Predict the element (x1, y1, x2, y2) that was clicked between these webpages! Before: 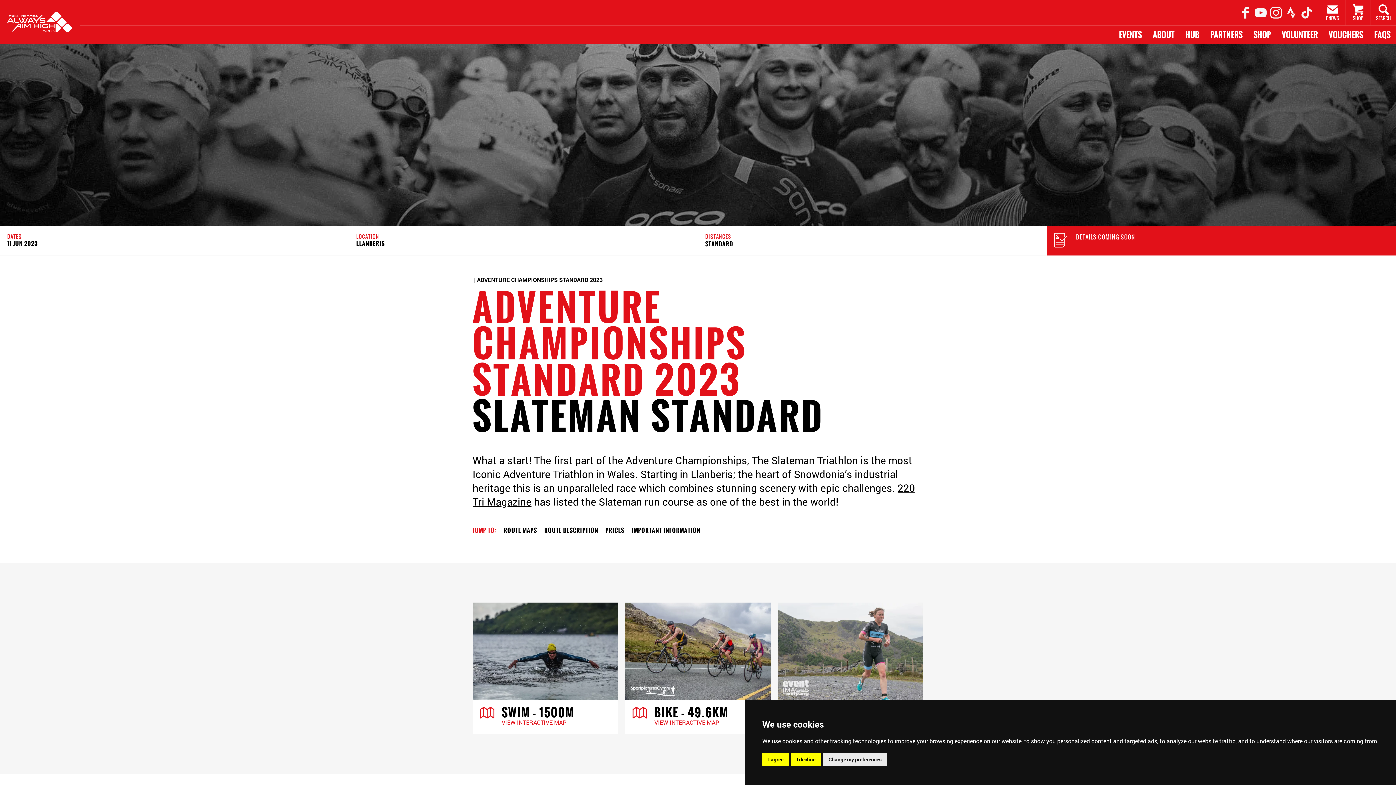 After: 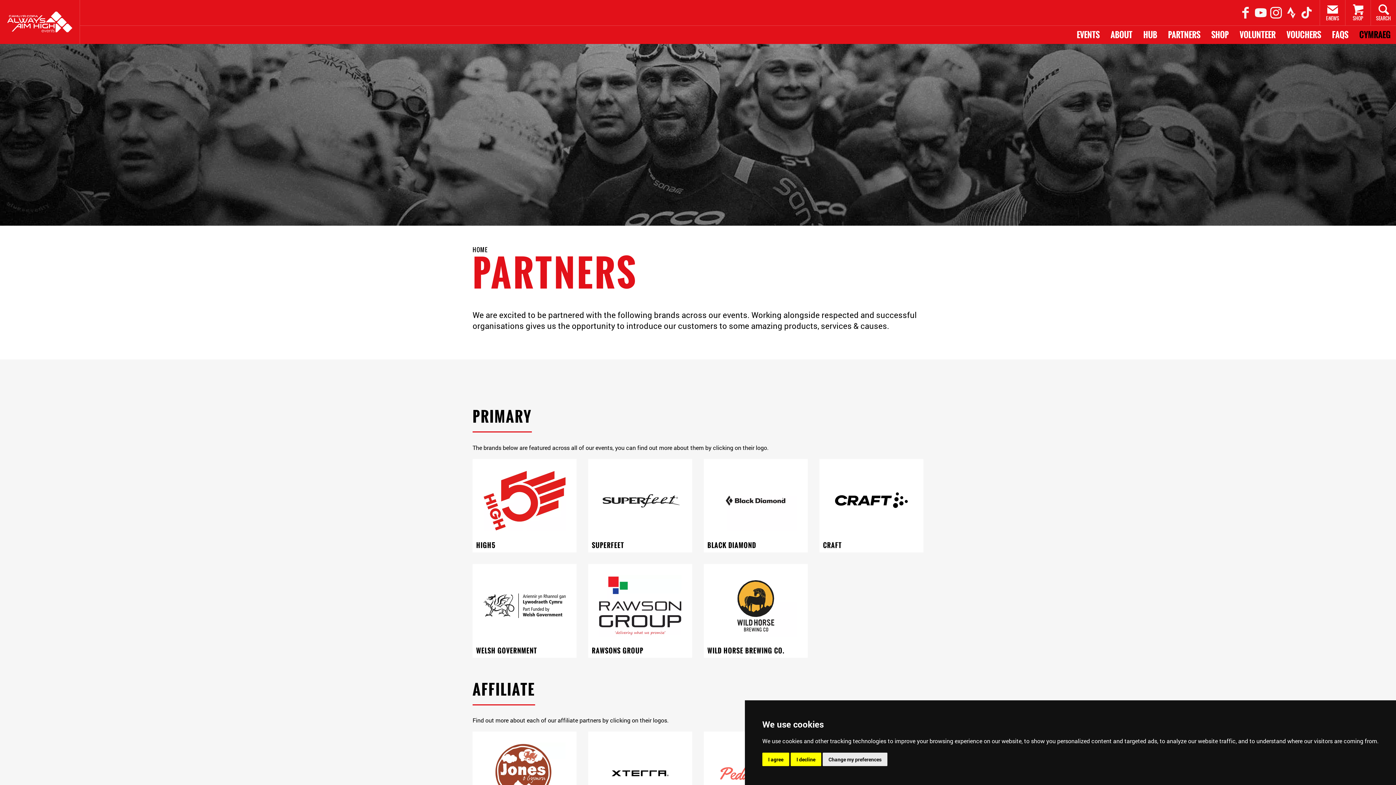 Action: label: PARTNERS bbox: (1205, 25, 1248, 44)